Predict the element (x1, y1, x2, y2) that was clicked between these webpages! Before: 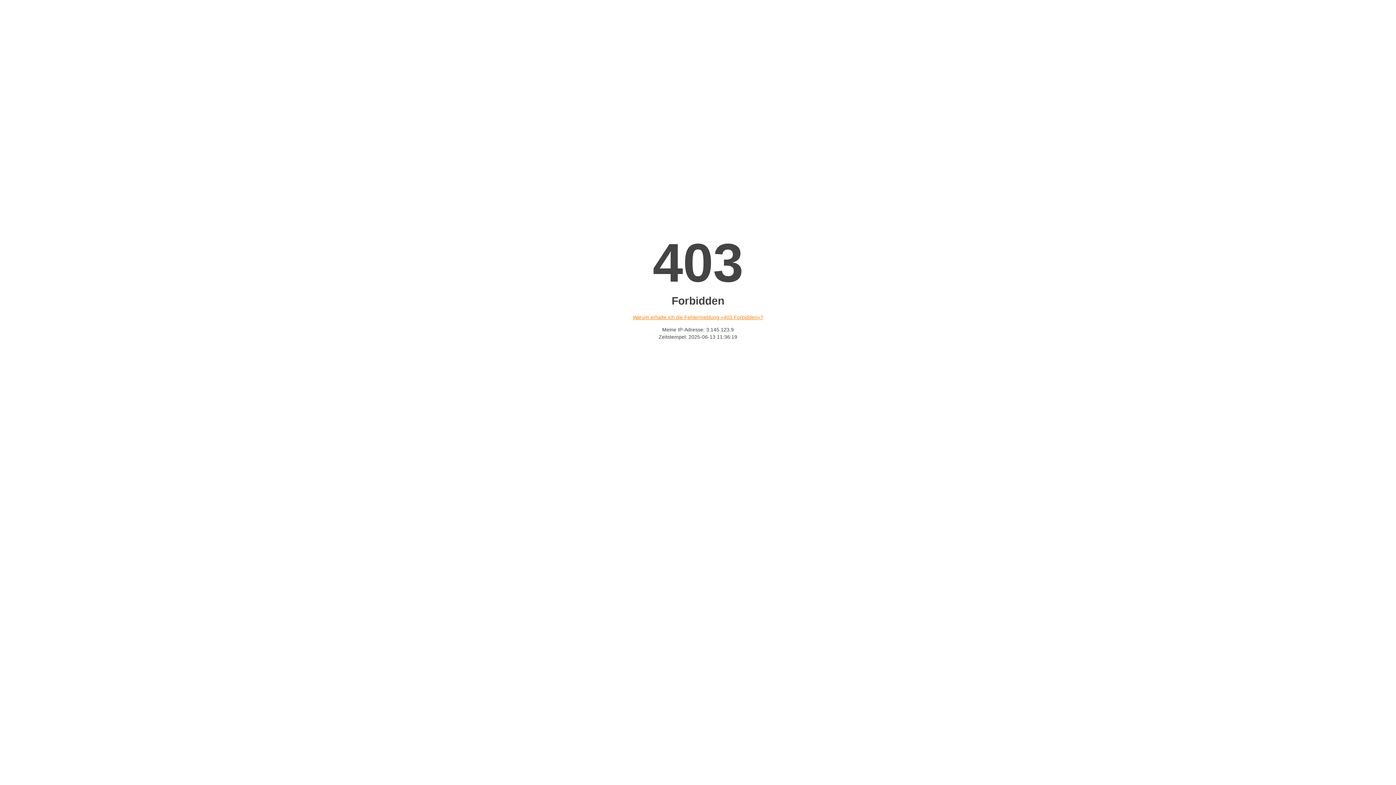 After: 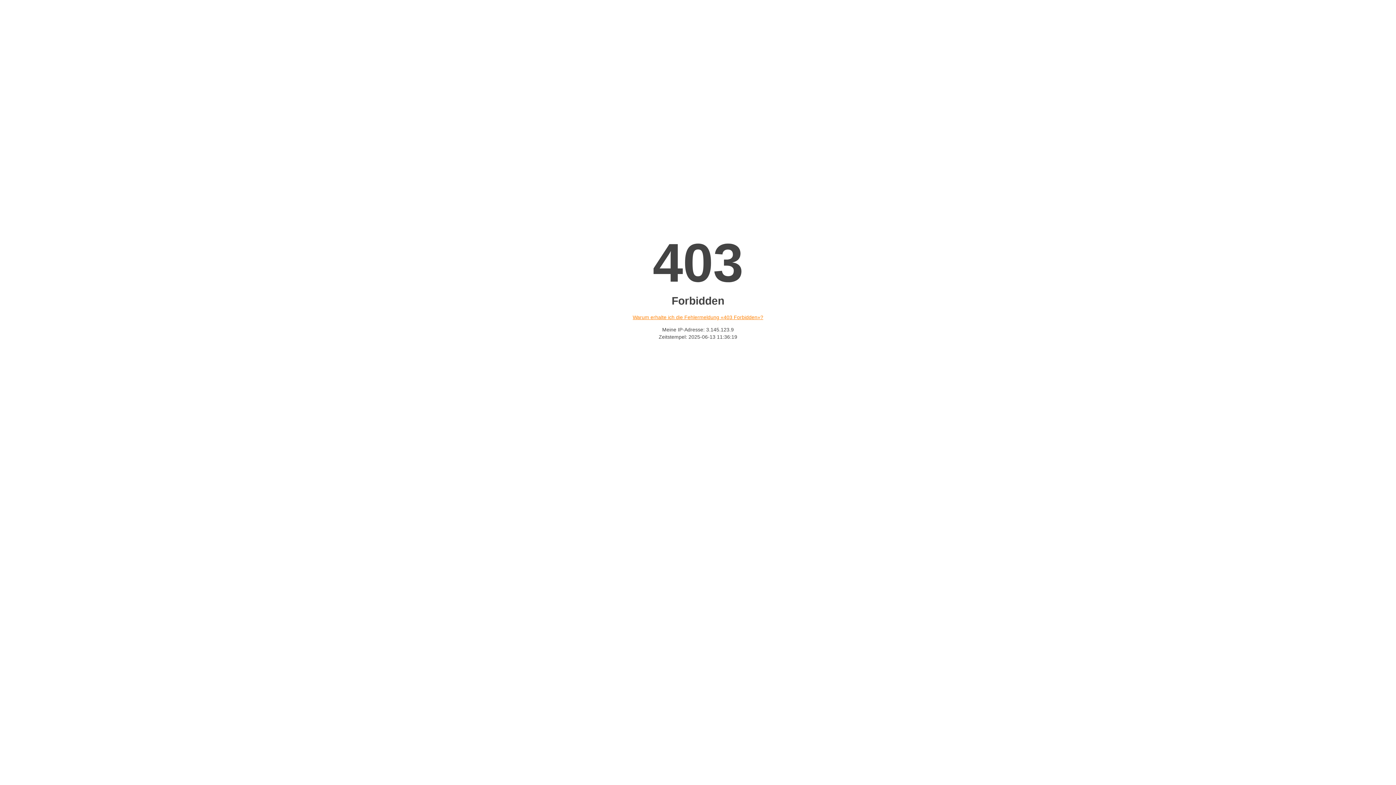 Action: label: Warum erhalte ich die Fehlermeldung «403 Forbidden»? bbox: (632, 314, 763, 320)